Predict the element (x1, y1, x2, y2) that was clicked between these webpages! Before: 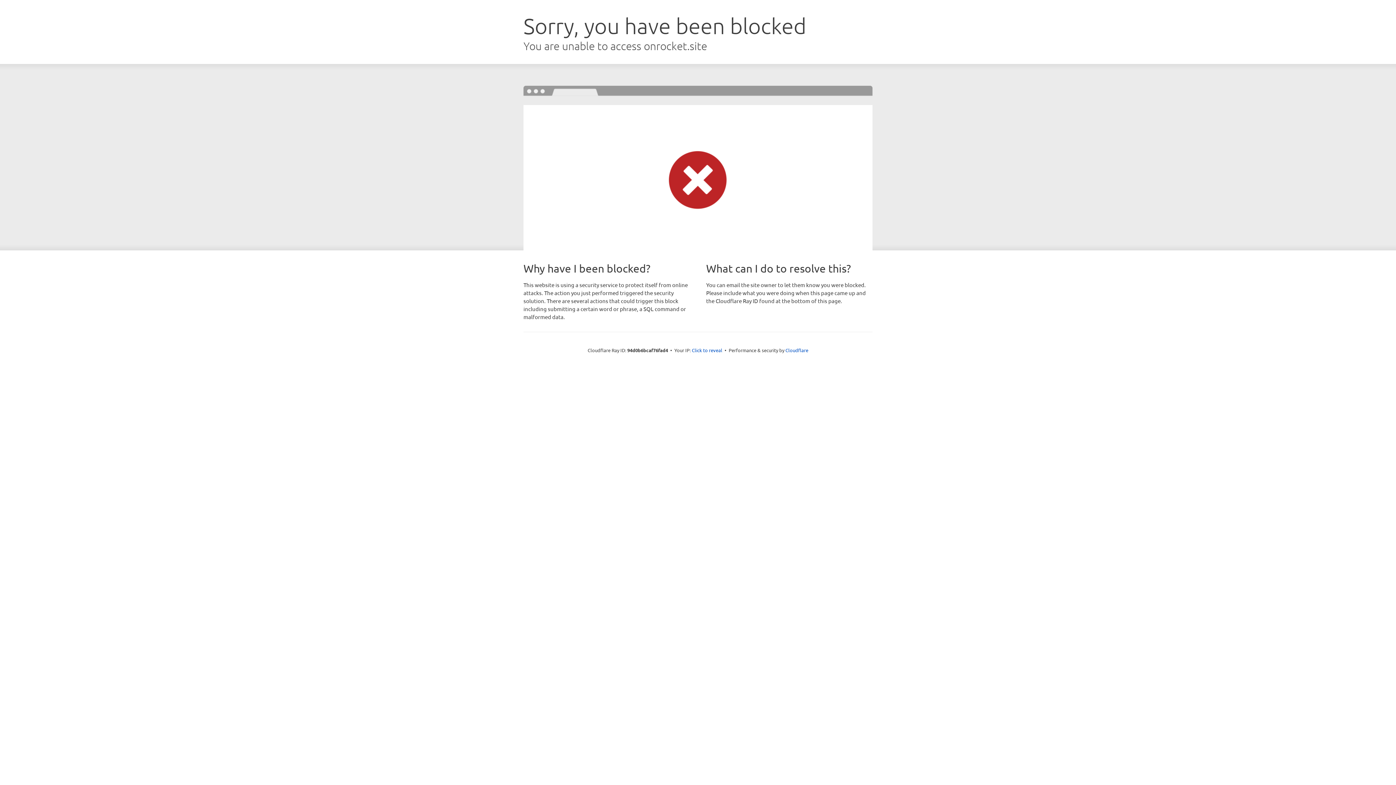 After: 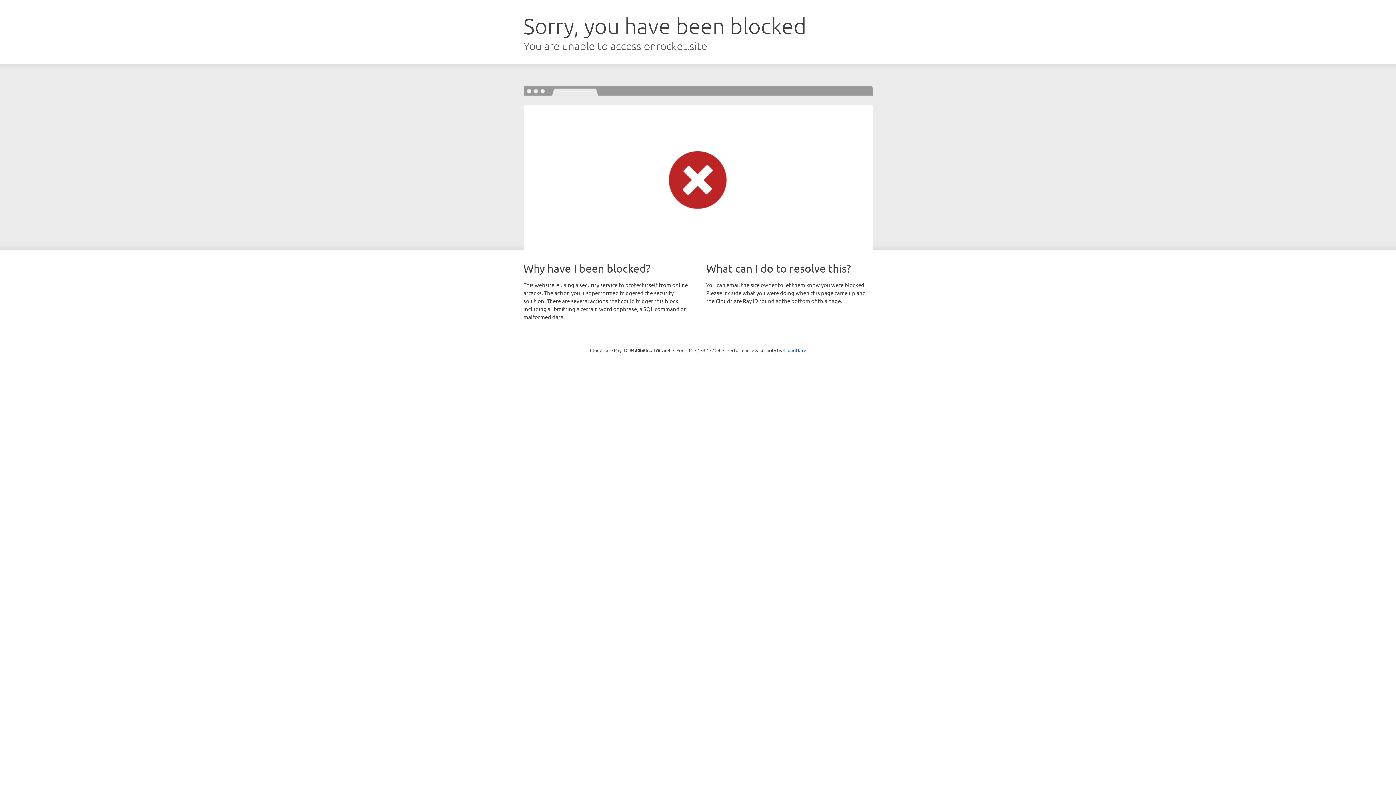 Action: label: Click to reveal bbox: (692, 346, 722, 353)